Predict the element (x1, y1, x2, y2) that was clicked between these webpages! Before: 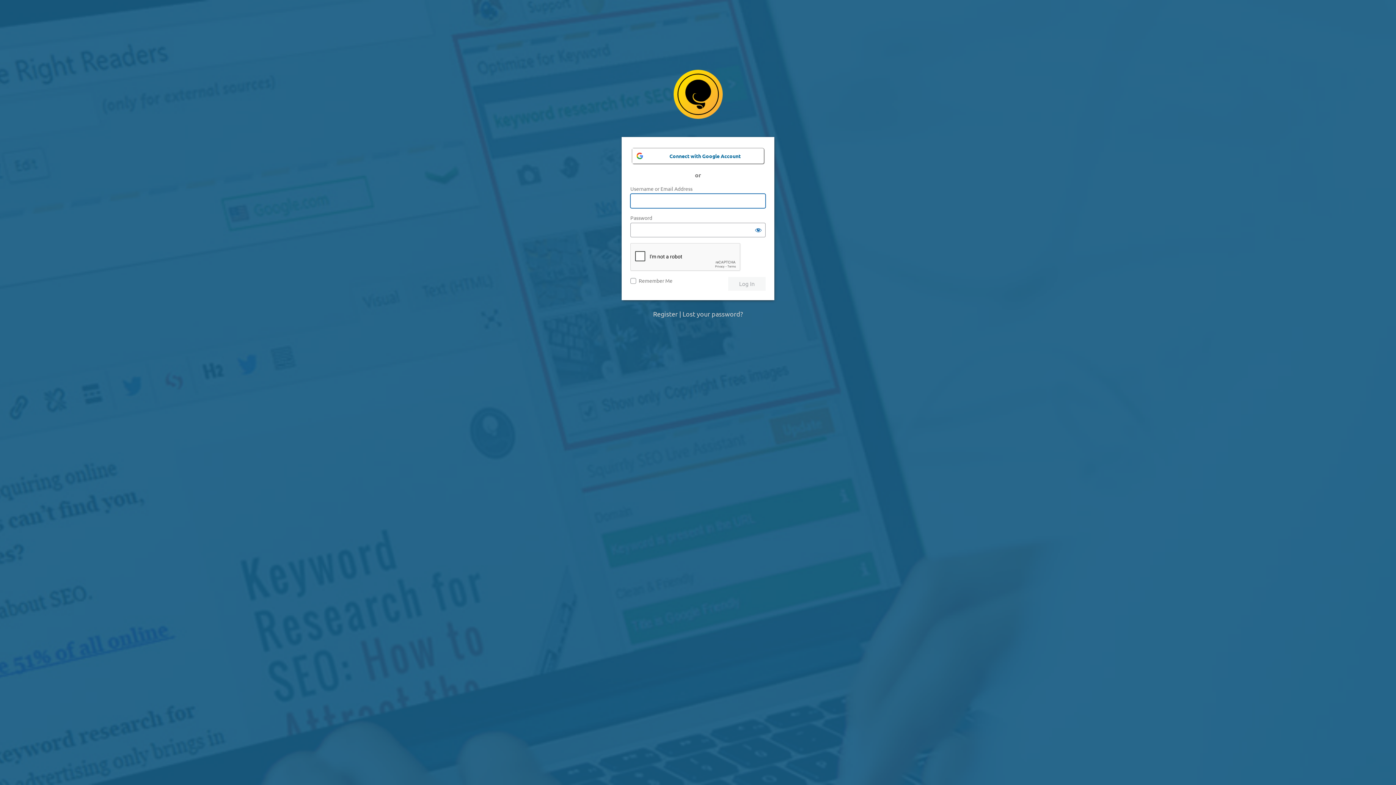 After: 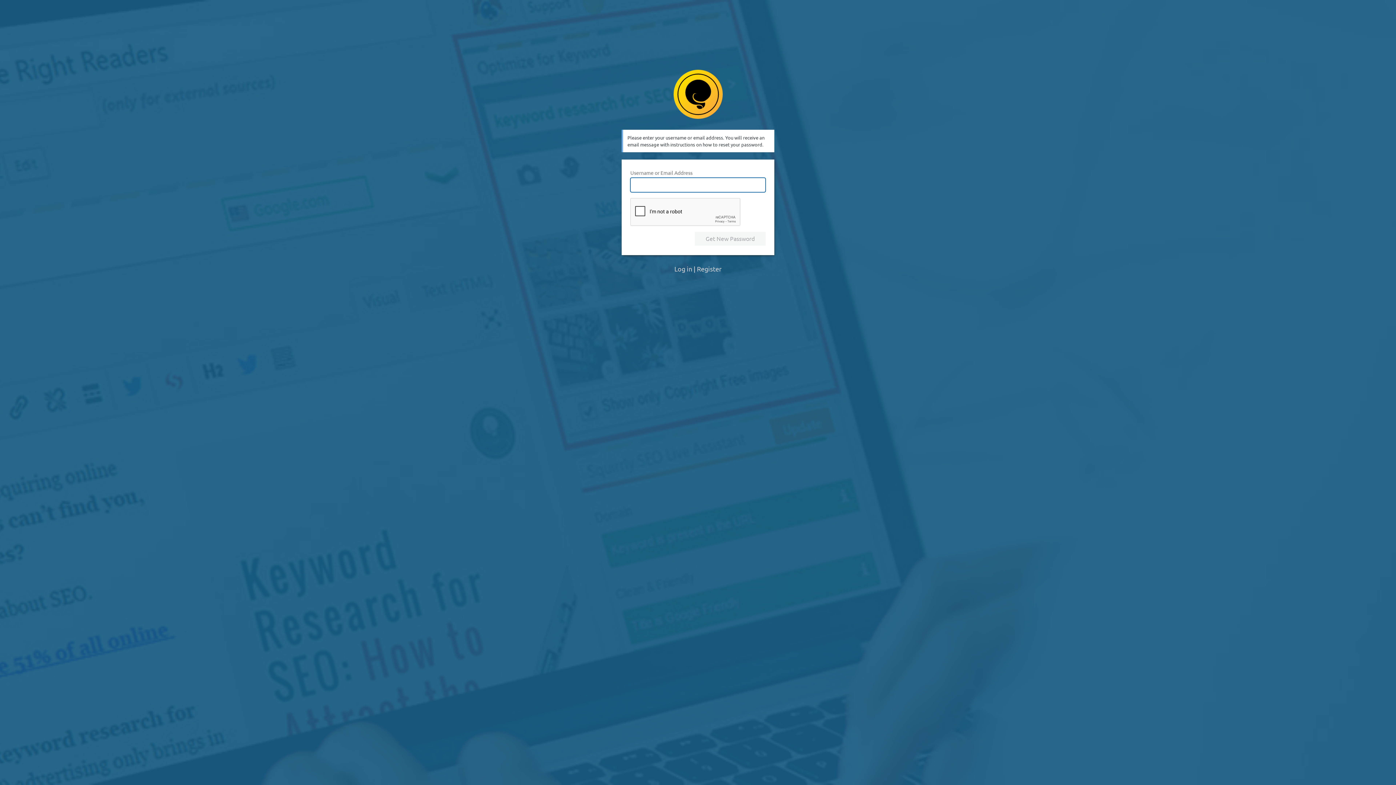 Action: bbox: (682, 310, 743, 317) label: Lost your password?